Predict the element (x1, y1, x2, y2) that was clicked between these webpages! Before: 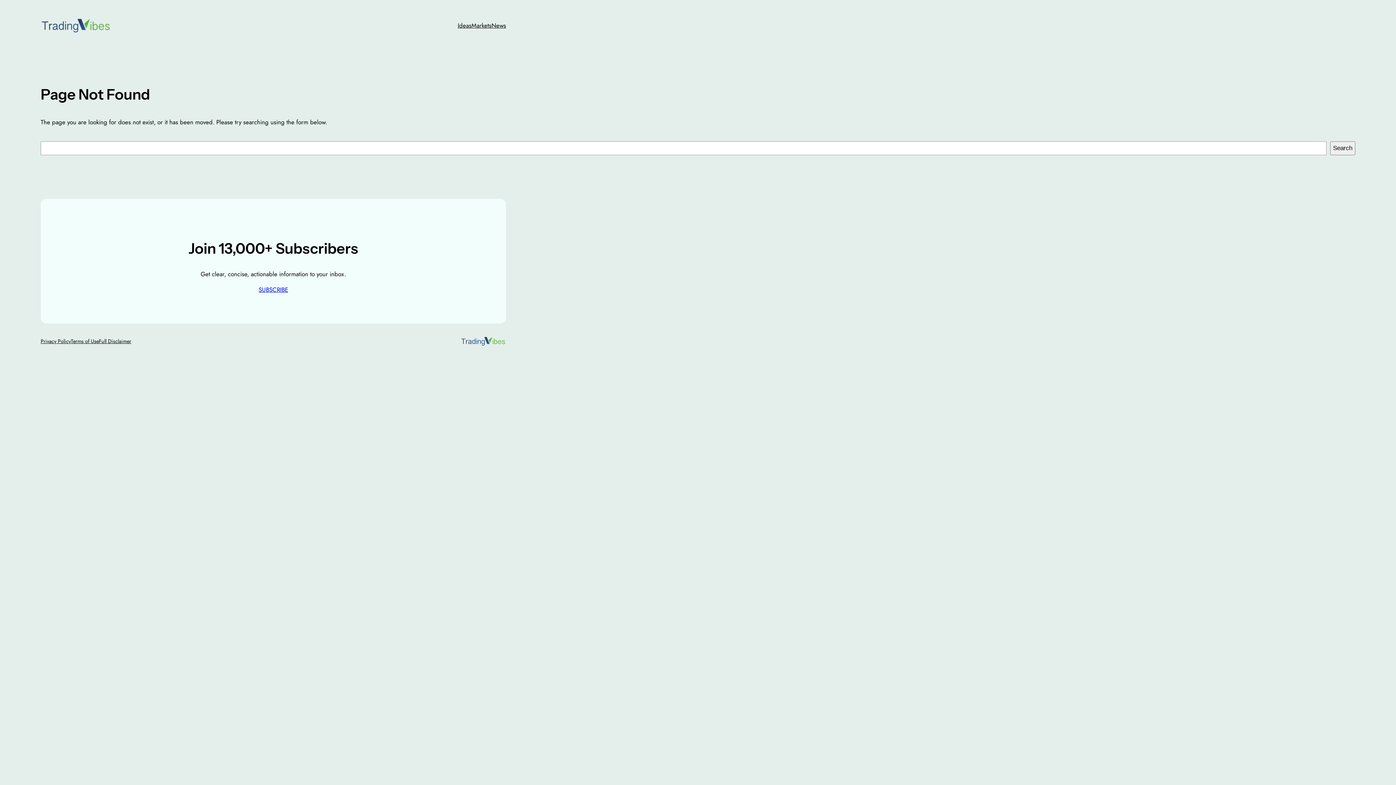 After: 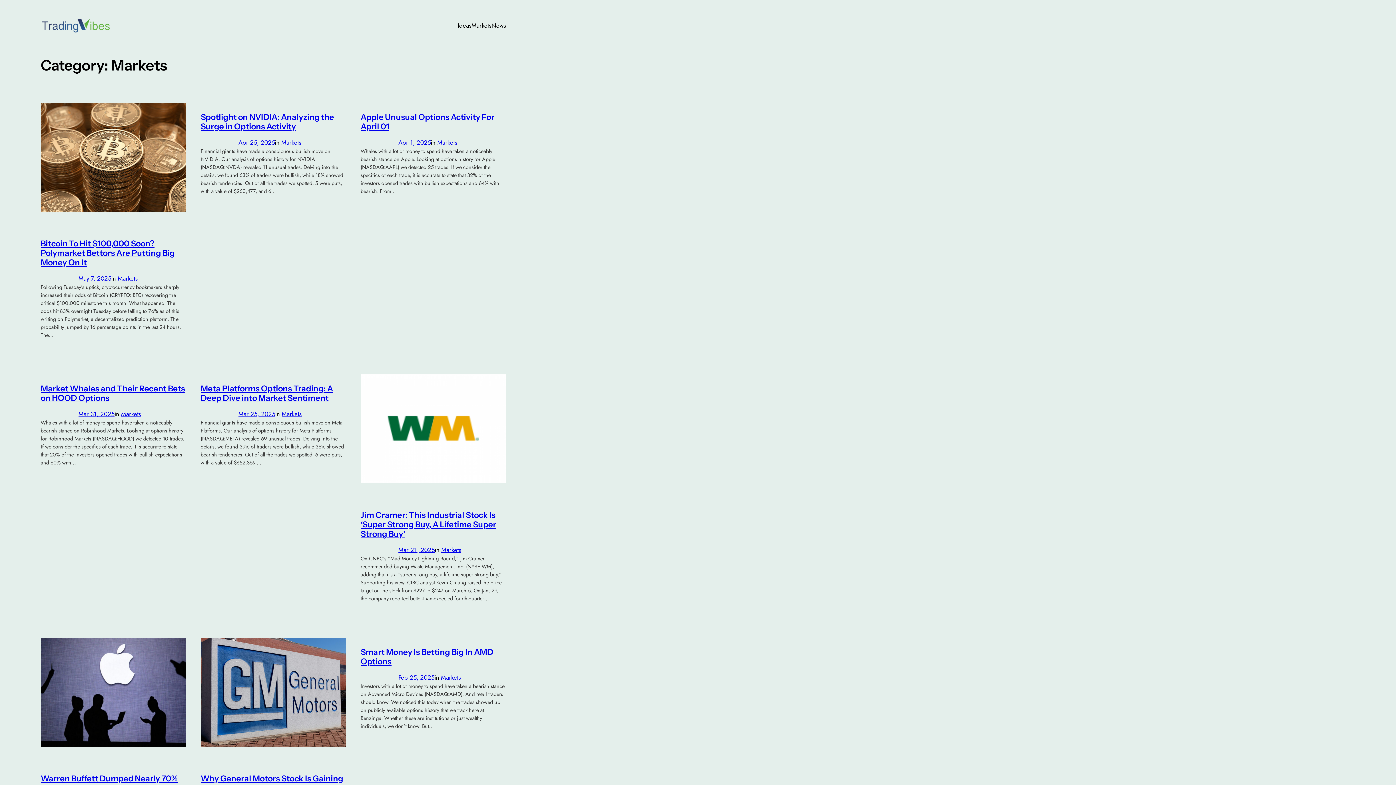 Action: label: Markets bbox: (471, 20, 491, 30)